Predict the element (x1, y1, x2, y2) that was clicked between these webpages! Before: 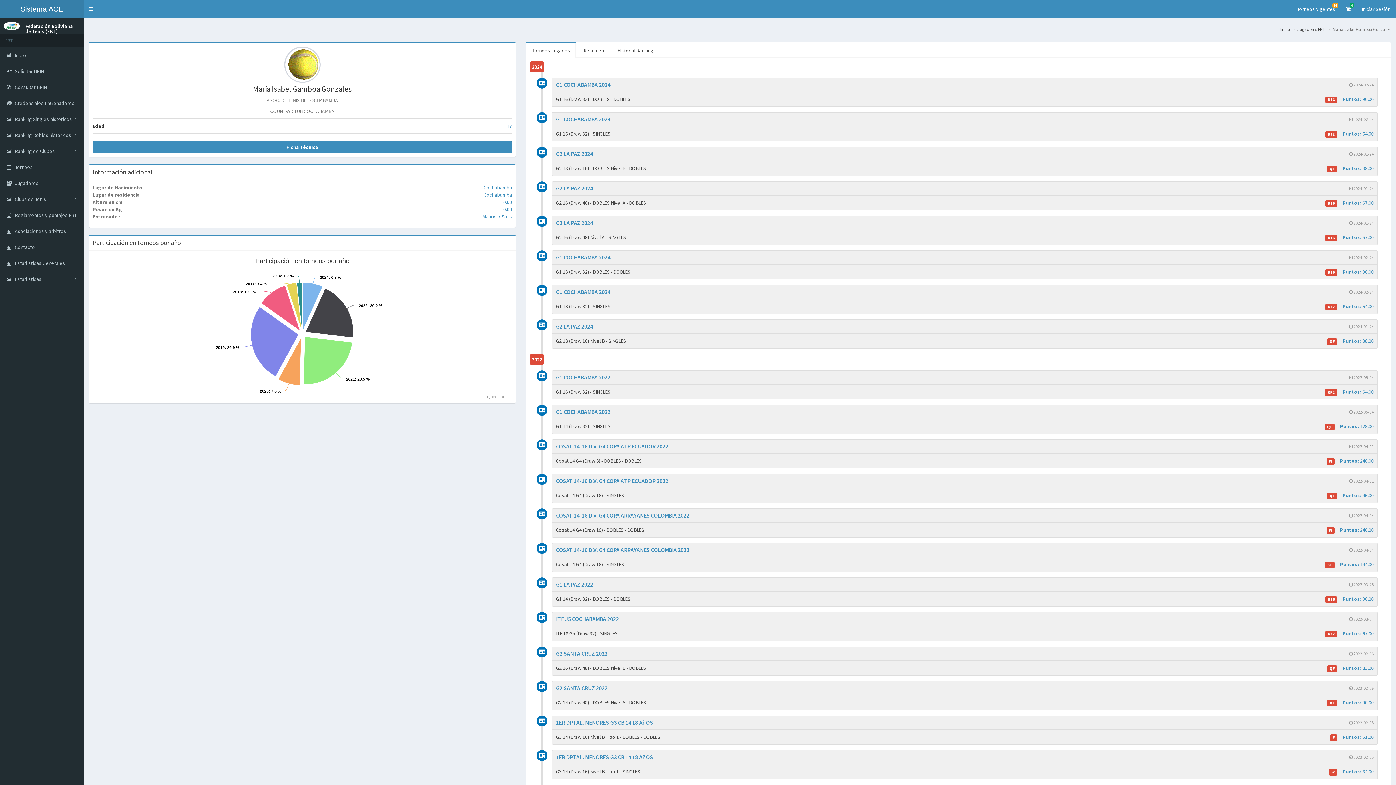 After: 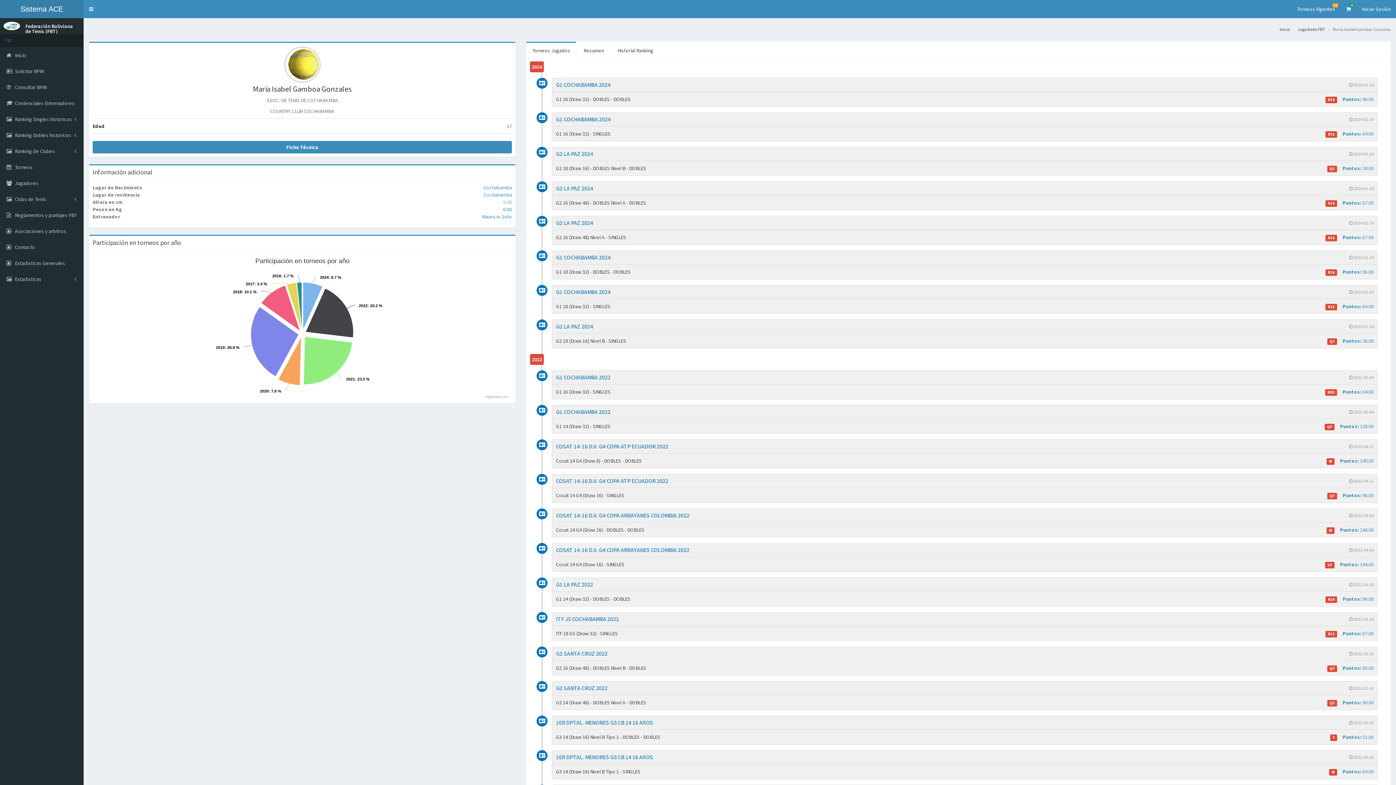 Action: bbox: (503, 198, 512, 205) label: 0.00